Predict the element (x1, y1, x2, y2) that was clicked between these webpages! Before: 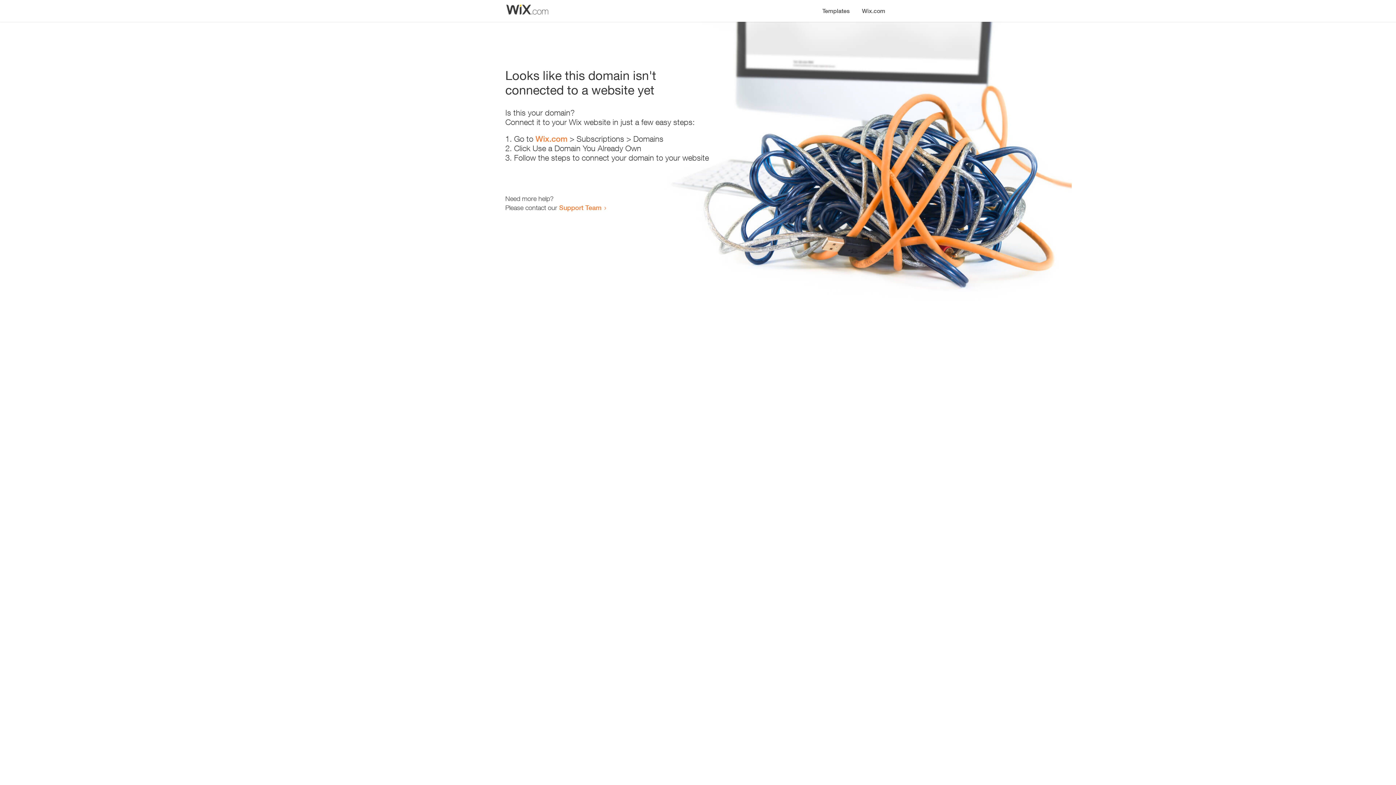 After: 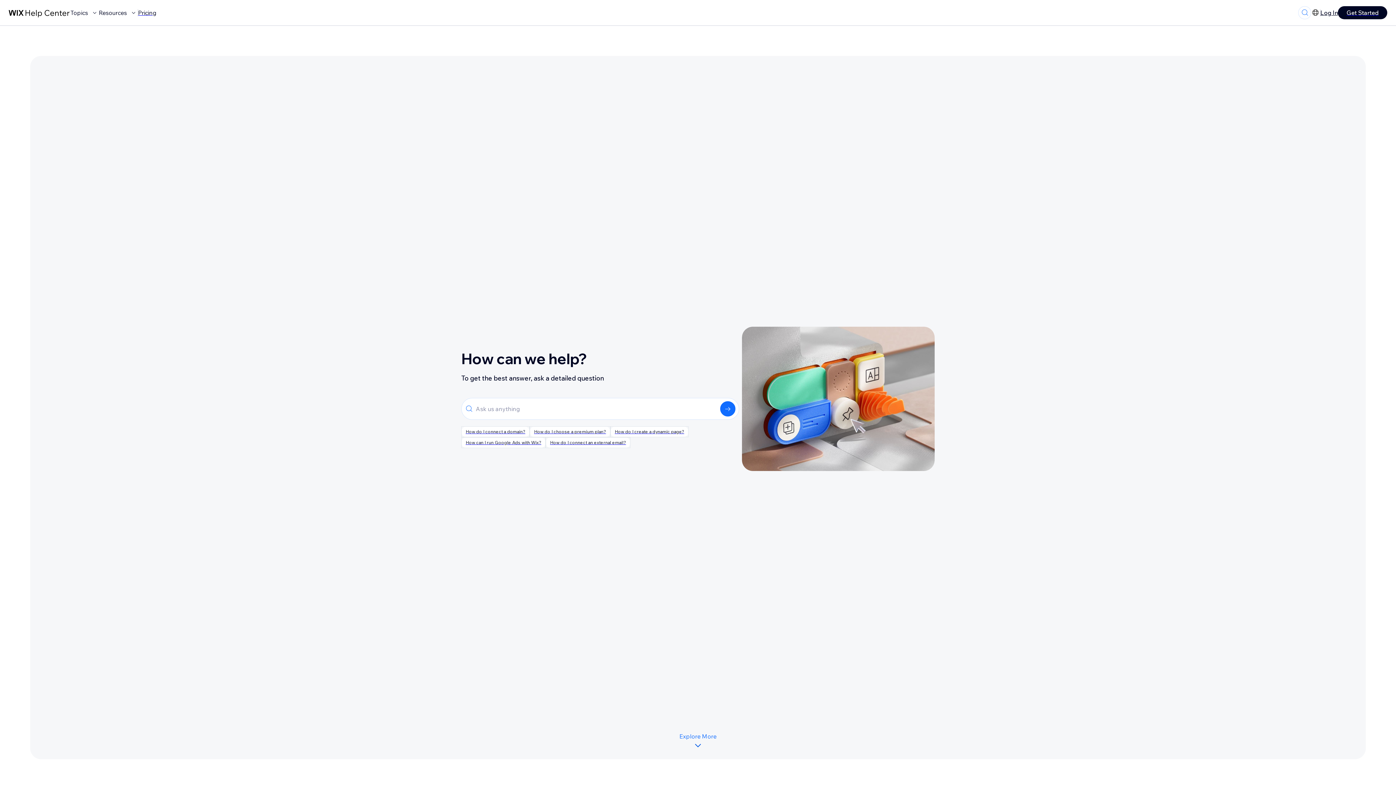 Action: bbox: (559, 203, 601, 211) label: Support Team